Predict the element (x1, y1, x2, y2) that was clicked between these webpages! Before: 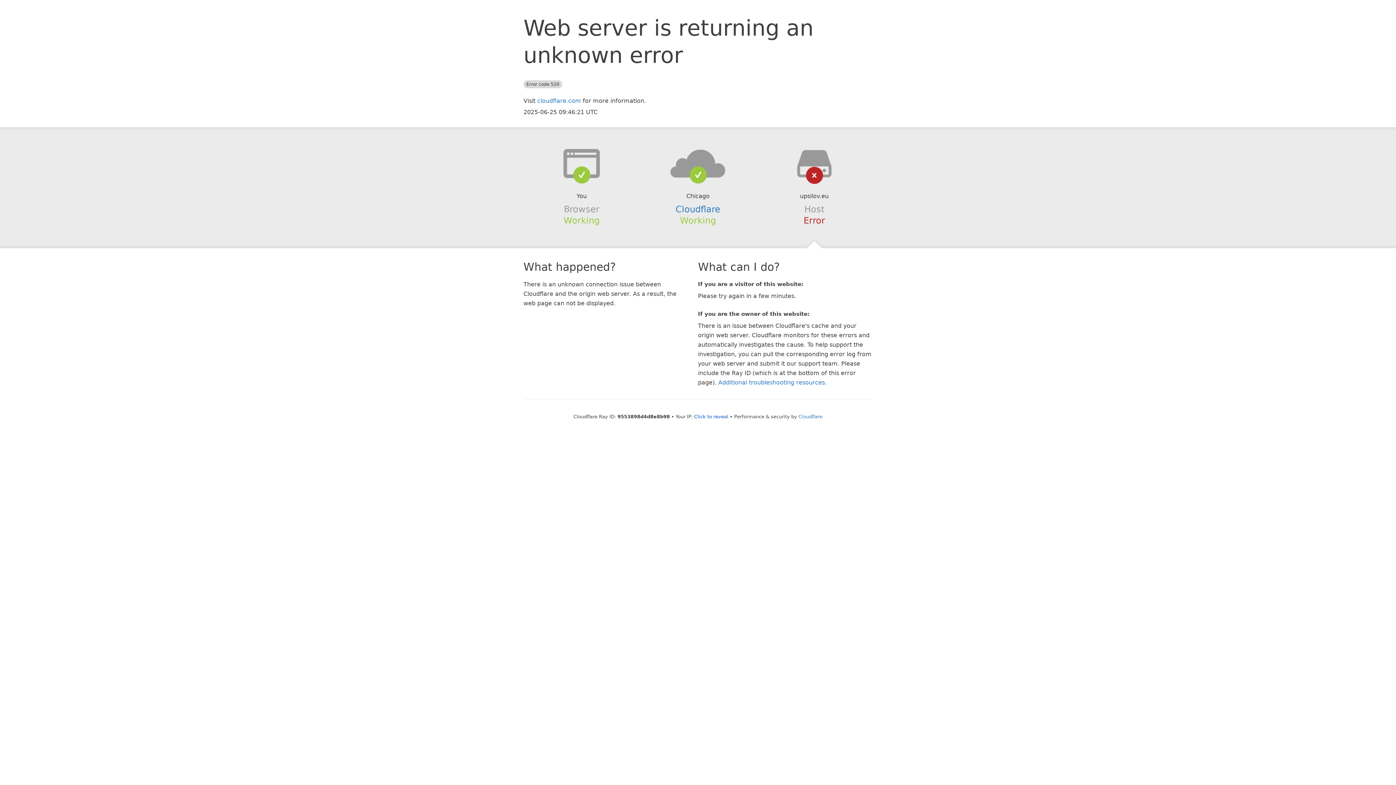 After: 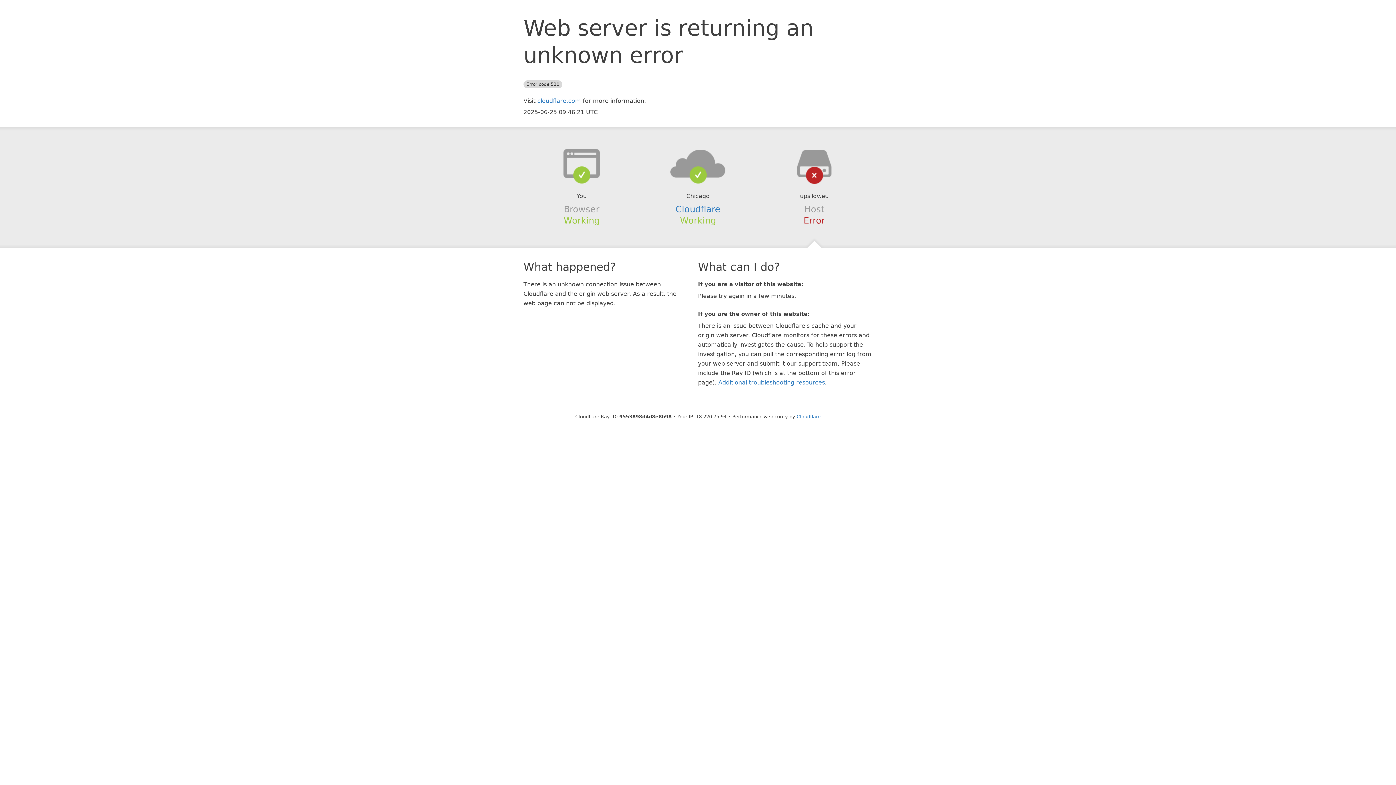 Action: bbox: (694, 414, 728, 419) label: Click to reveal